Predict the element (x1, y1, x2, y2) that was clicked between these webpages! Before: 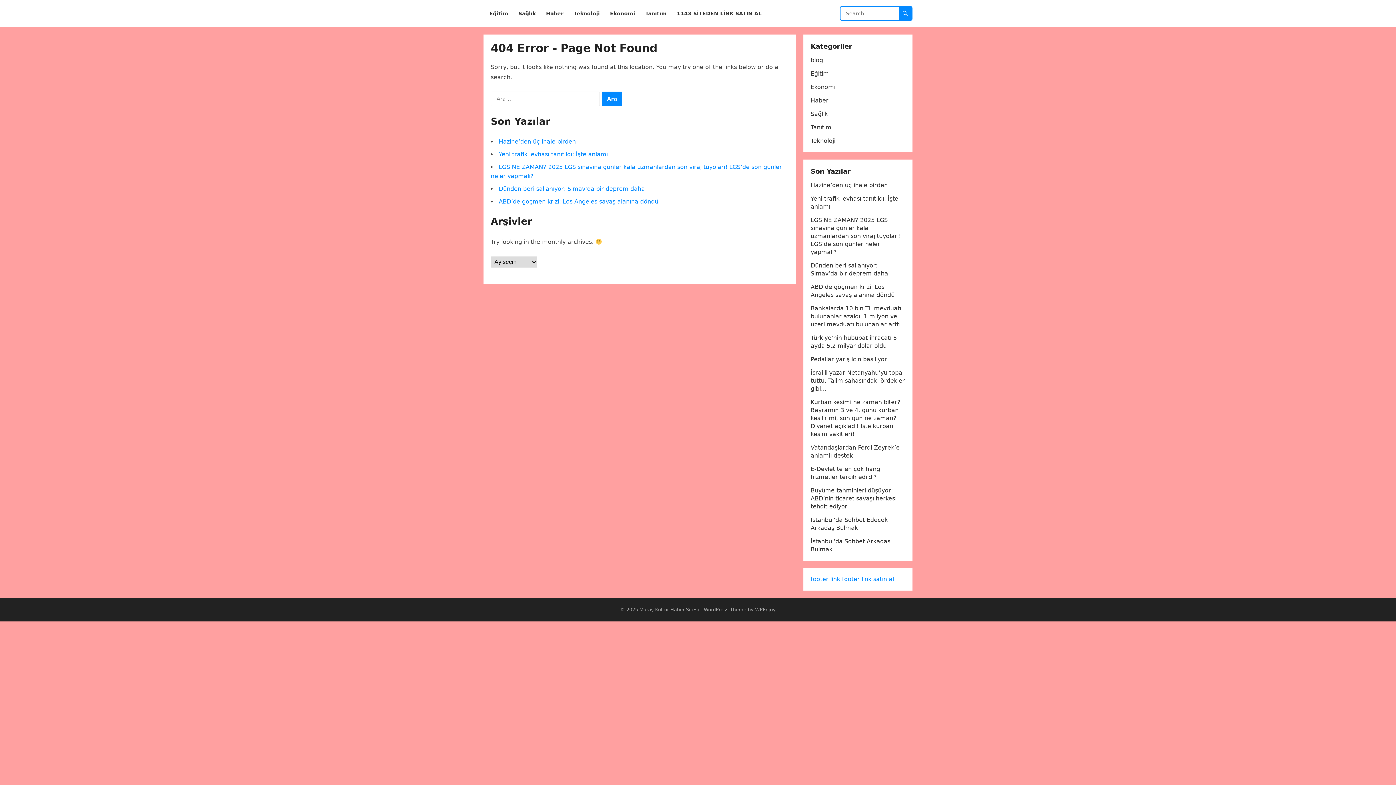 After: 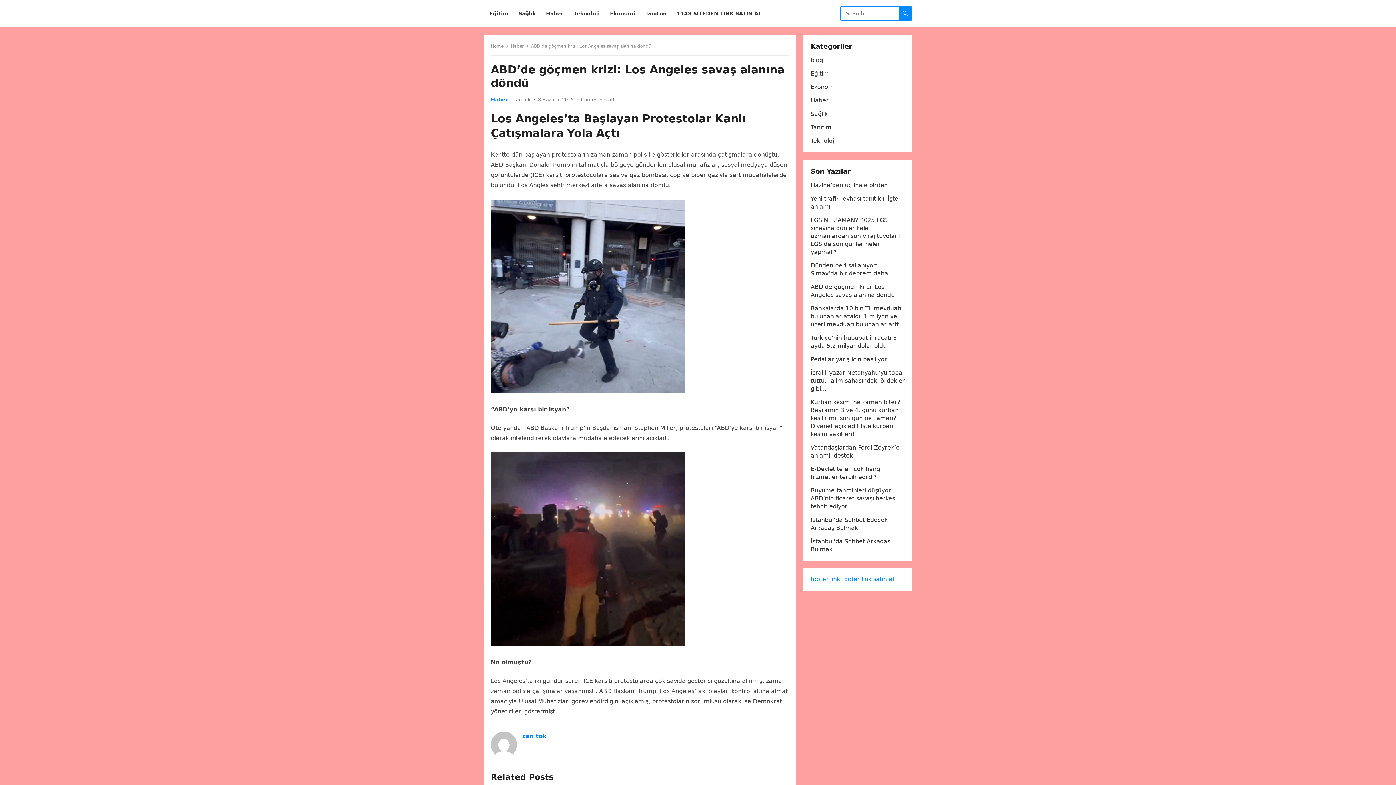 Action: label: ABD’de göçmen krizi: Los Angeles savaş alanına döndü bbox: (498, 198, 658, 205)